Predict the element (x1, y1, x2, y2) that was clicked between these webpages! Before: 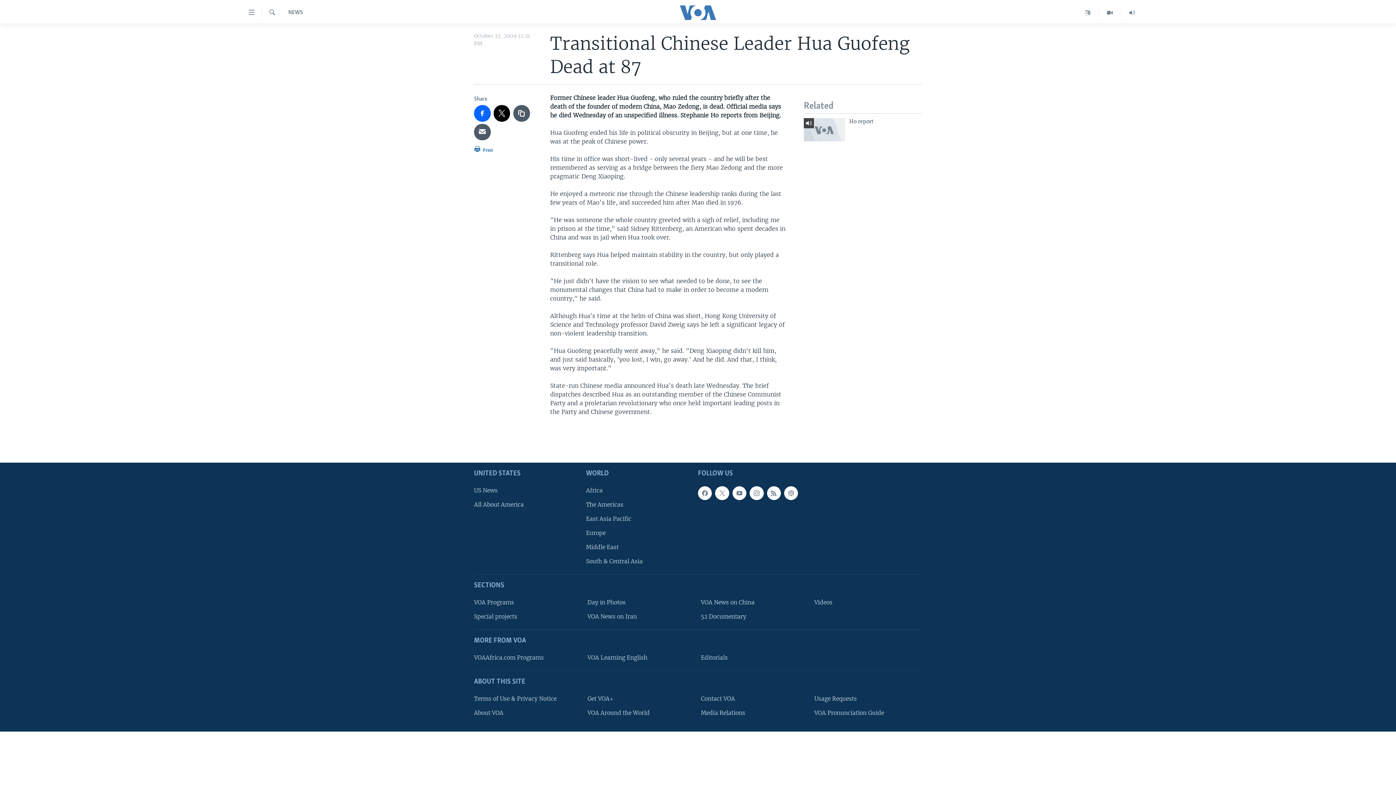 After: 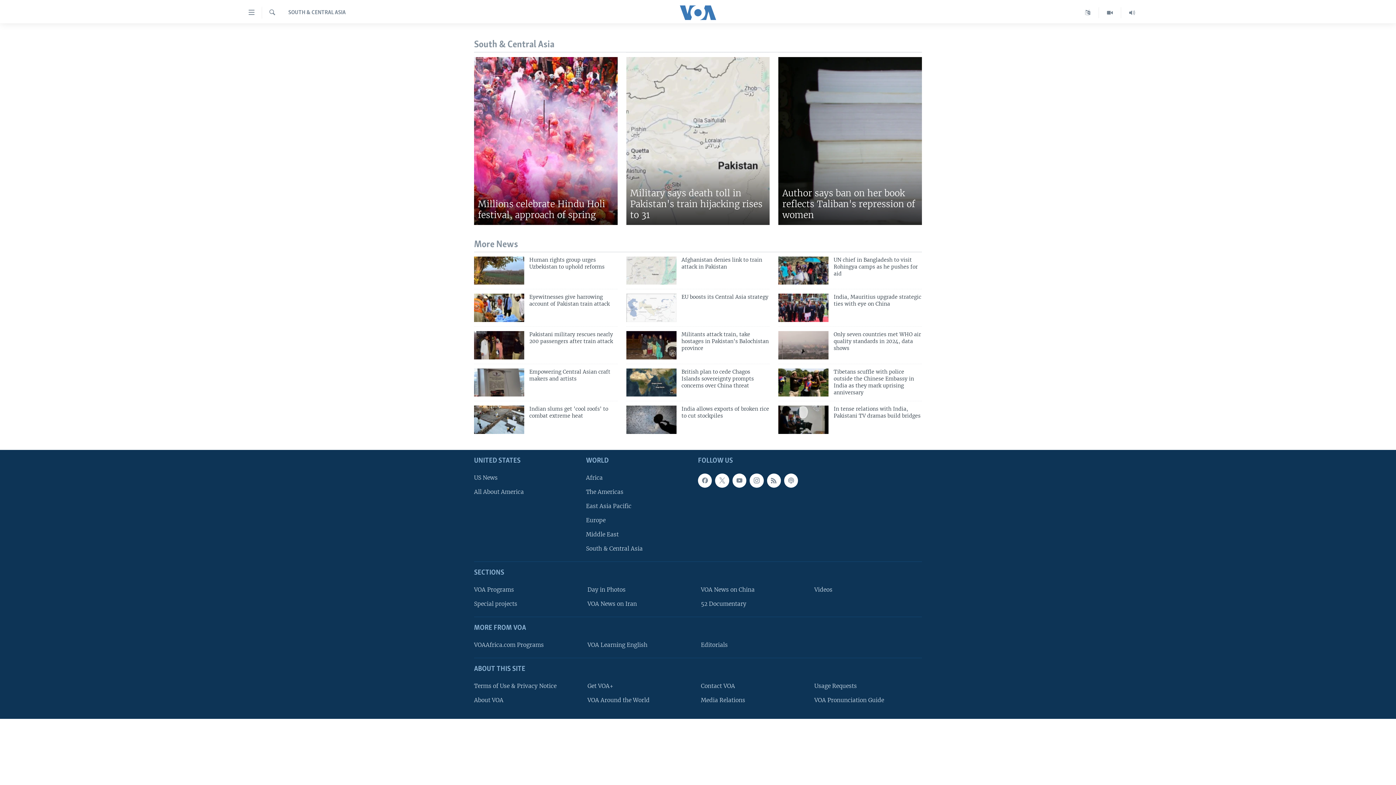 Action: label: South & Central Asia bbox: (586, 557, 693, 565)